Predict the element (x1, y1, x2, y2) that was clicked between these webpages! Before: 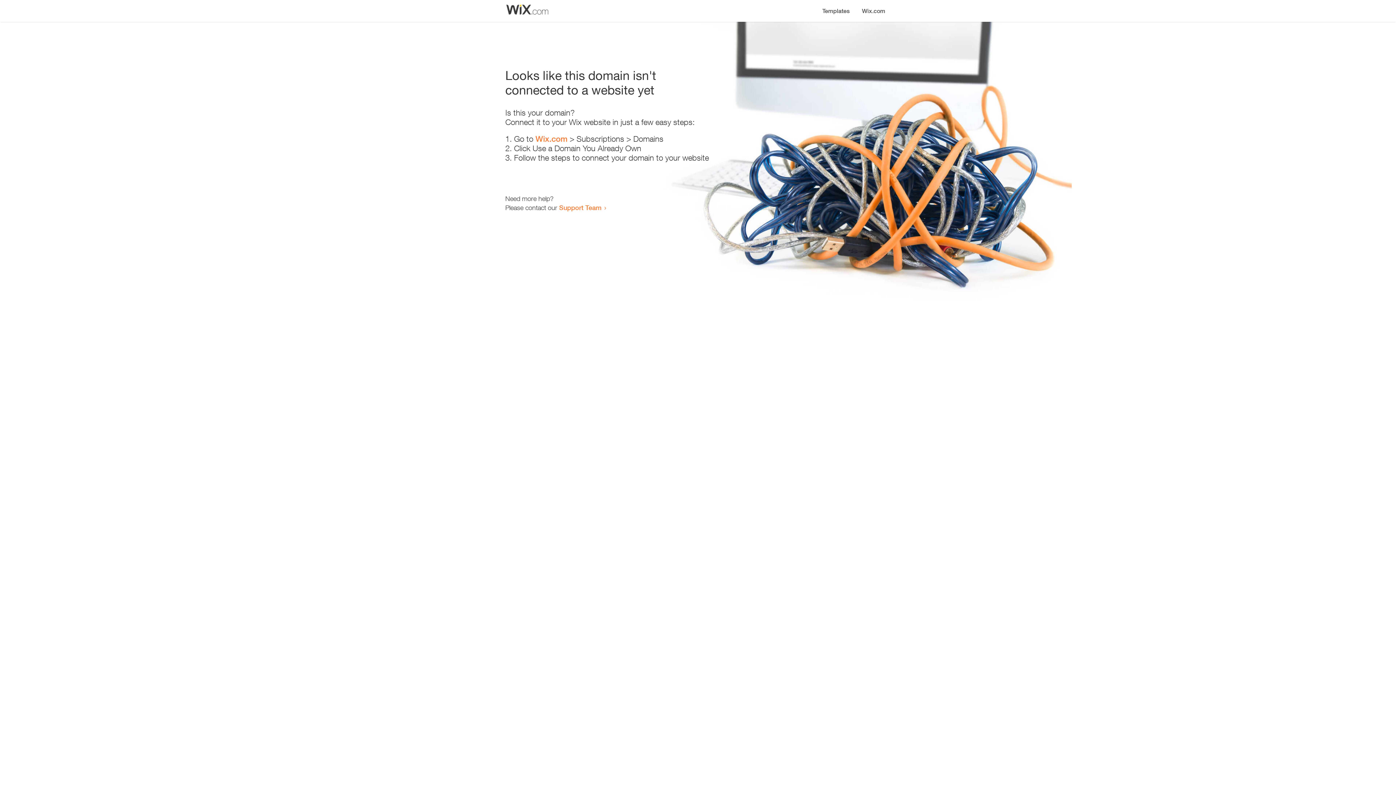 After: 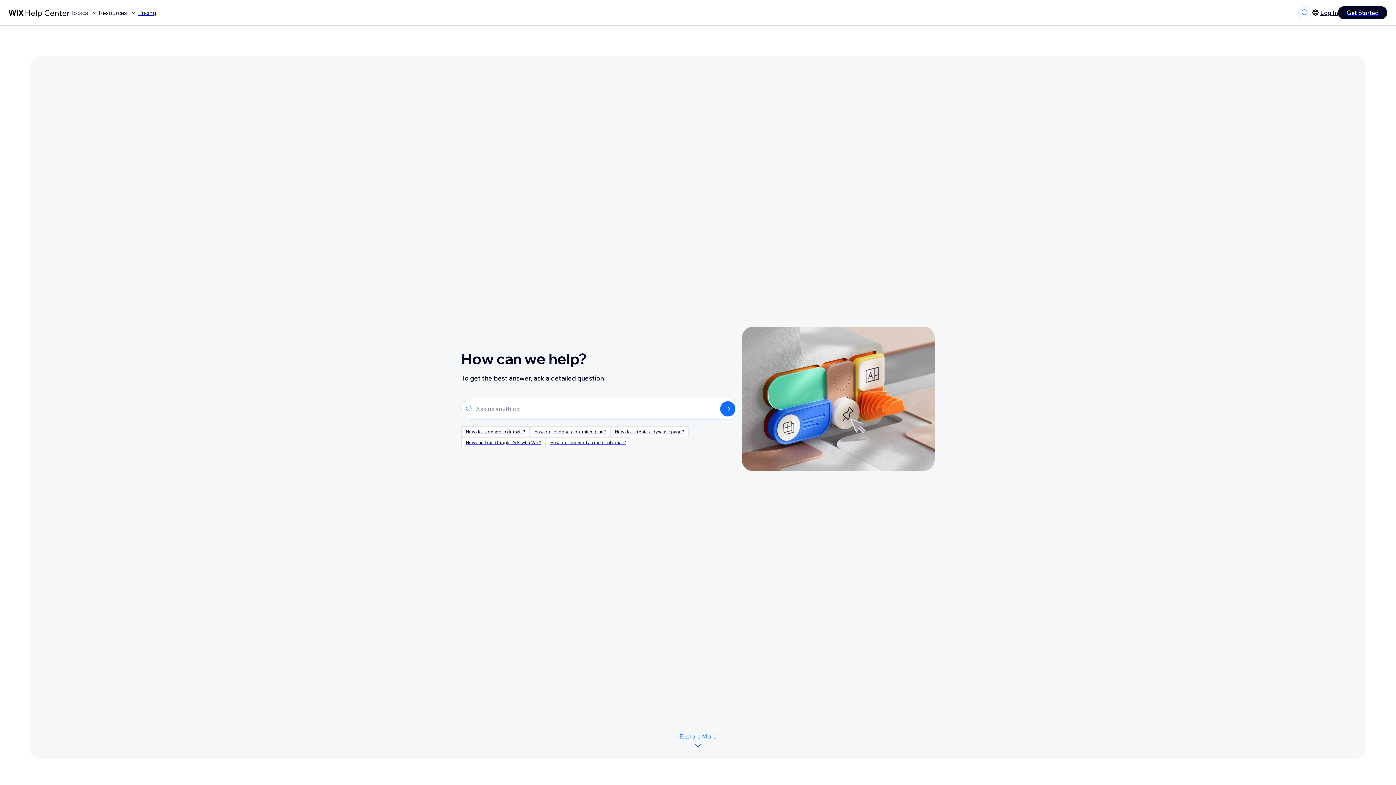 Action: bbox: (559, 203, 601, 211) label: Support Team